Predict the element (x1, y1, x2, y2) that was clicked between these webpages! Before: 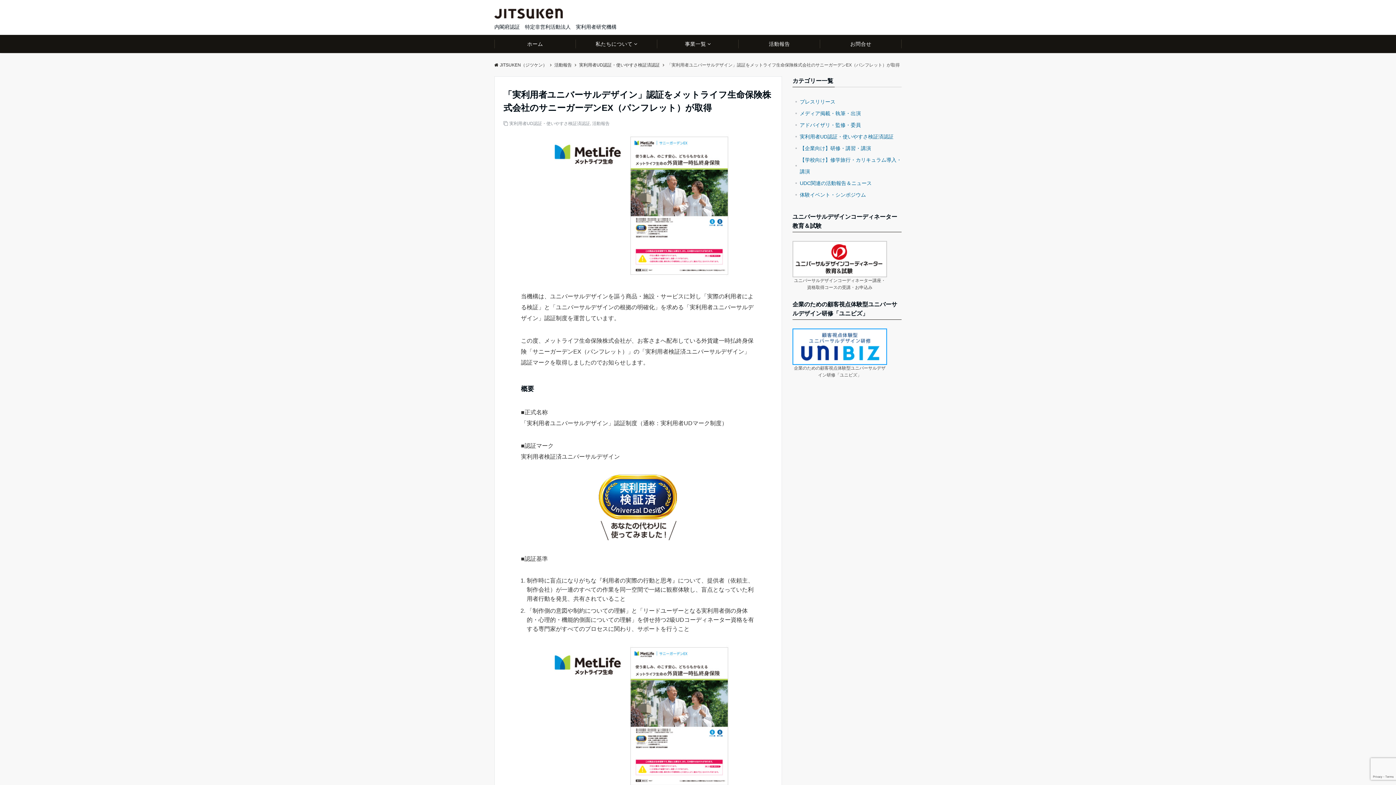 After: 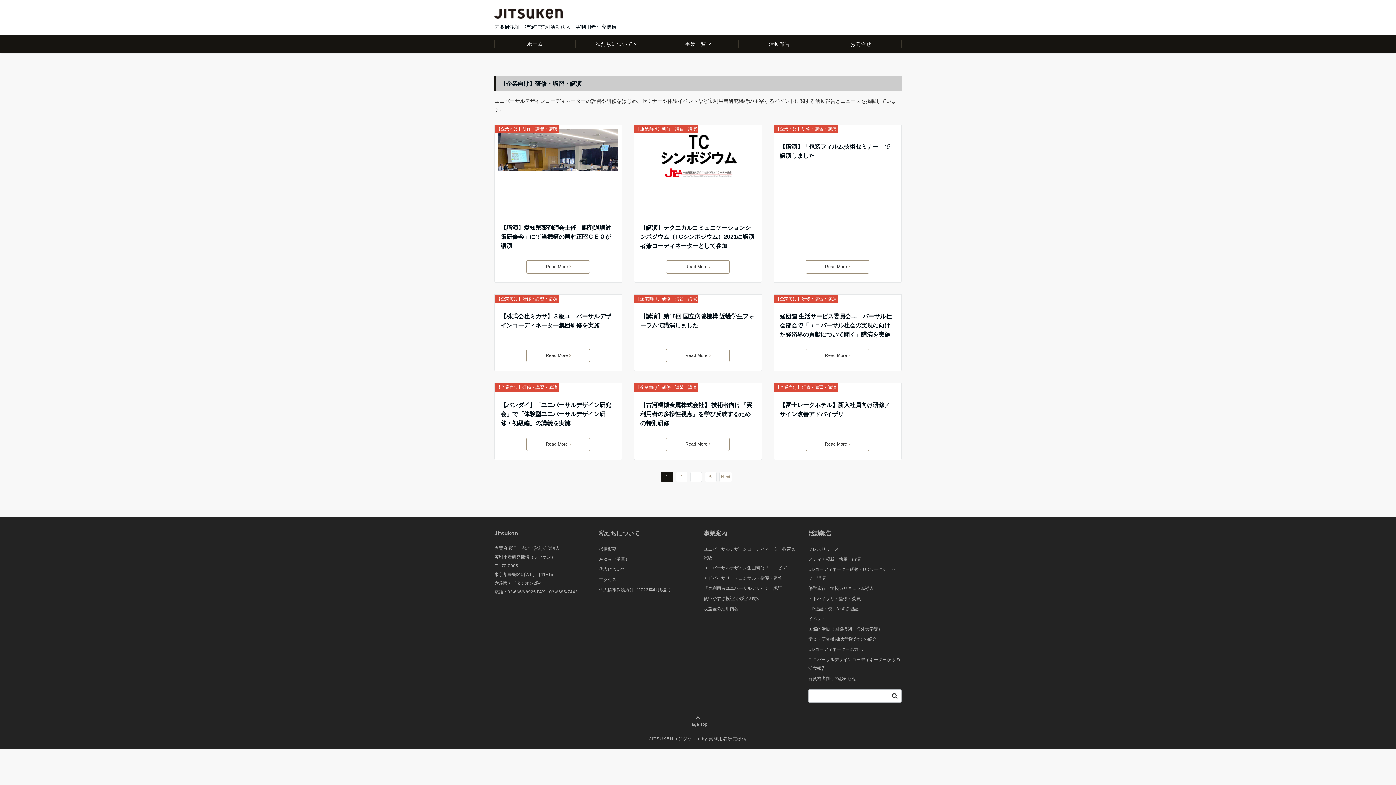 Action: label: 【企業向け】研修・講習・講演 bbox: (800, 142, 901, 154)